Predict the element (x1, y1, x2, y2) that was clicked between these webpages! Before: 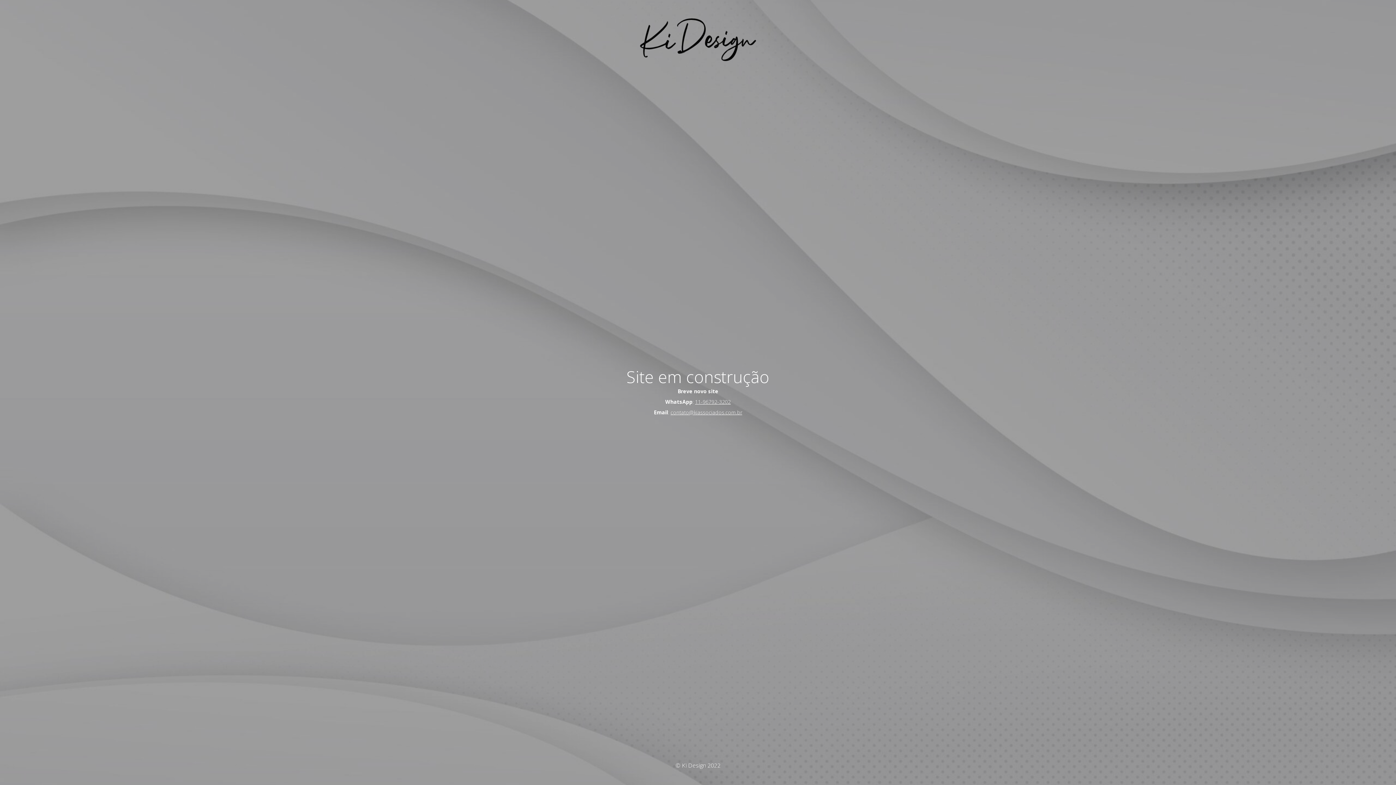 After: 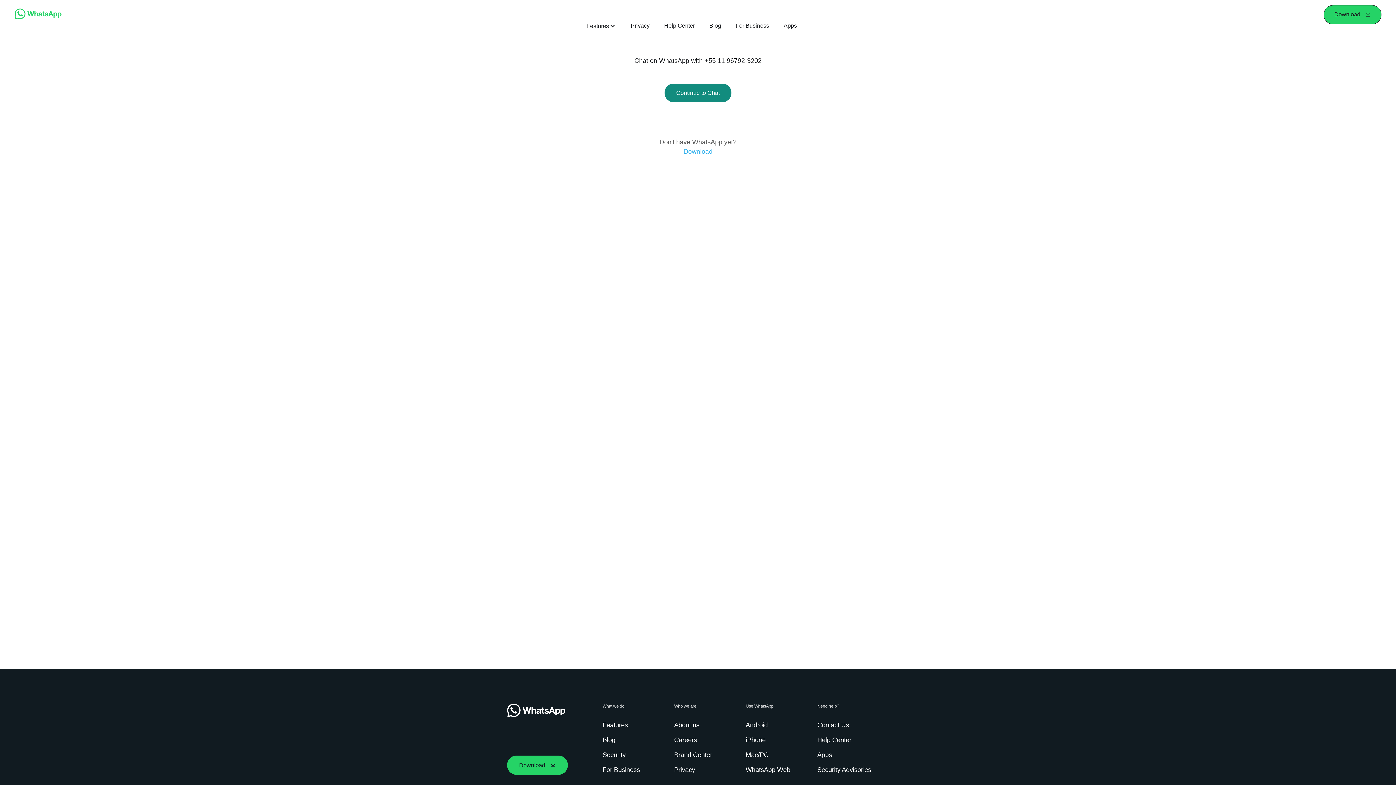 Action: bbox: (695, 398, 730, 405) label: 11-96792-3202